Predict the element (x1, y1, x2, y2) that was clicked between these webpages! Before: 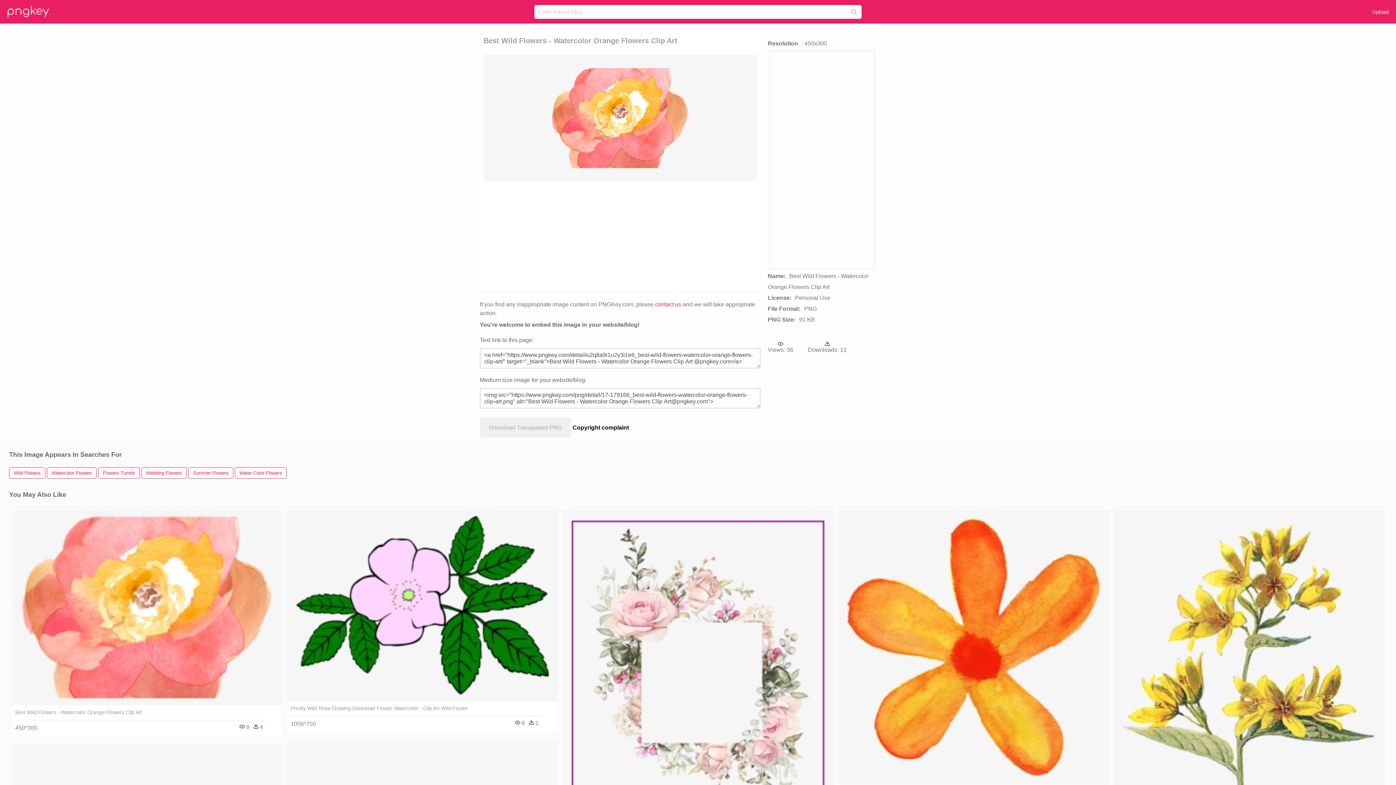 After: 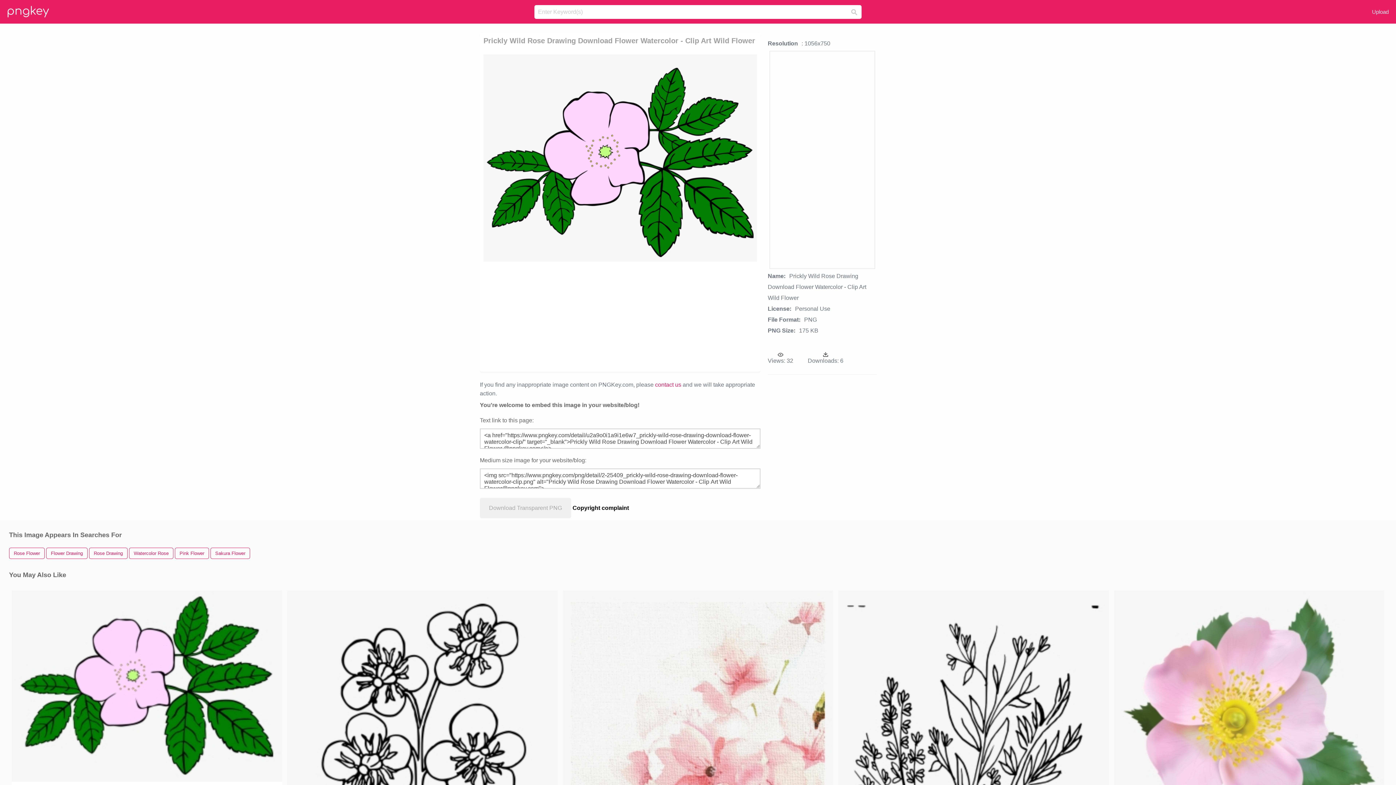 Action: bbox: (287, 510, 557, 701)